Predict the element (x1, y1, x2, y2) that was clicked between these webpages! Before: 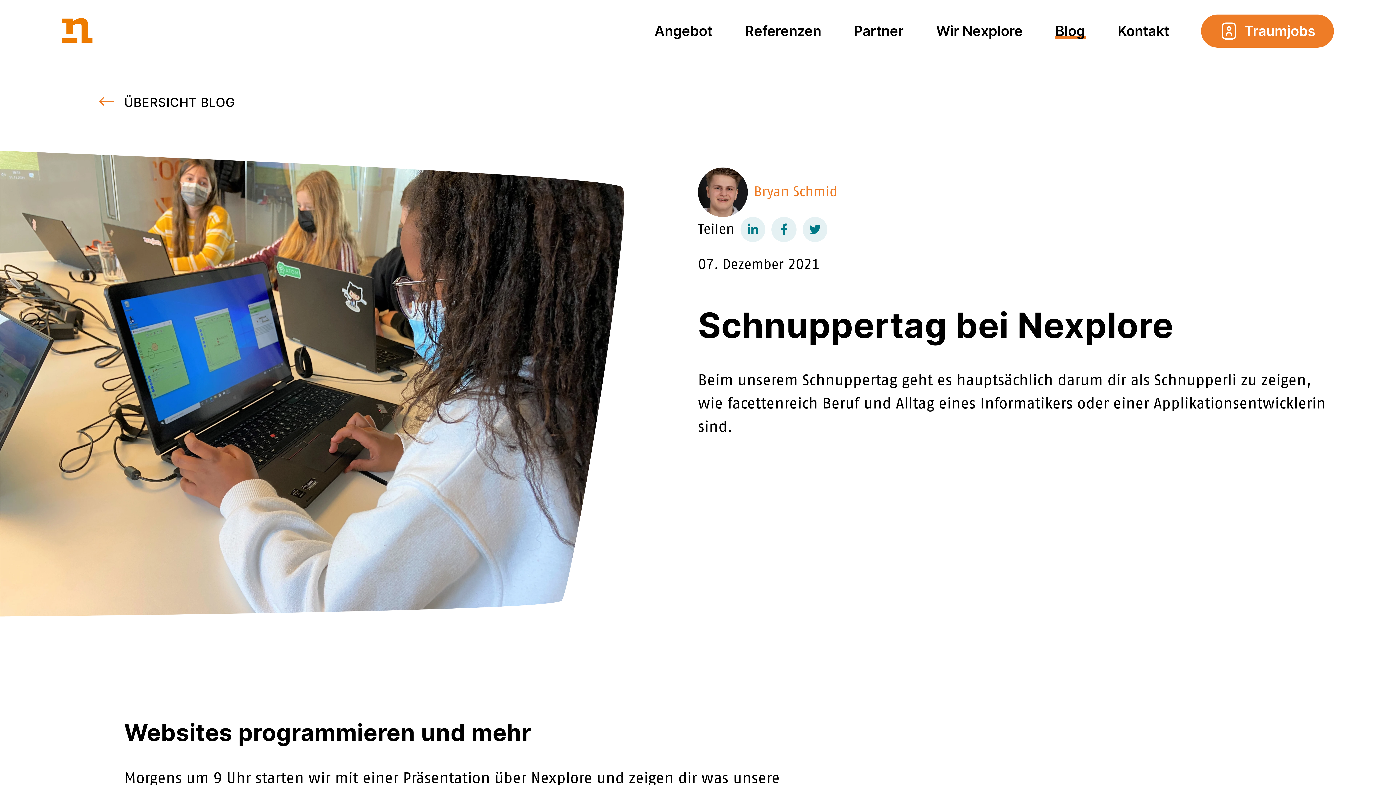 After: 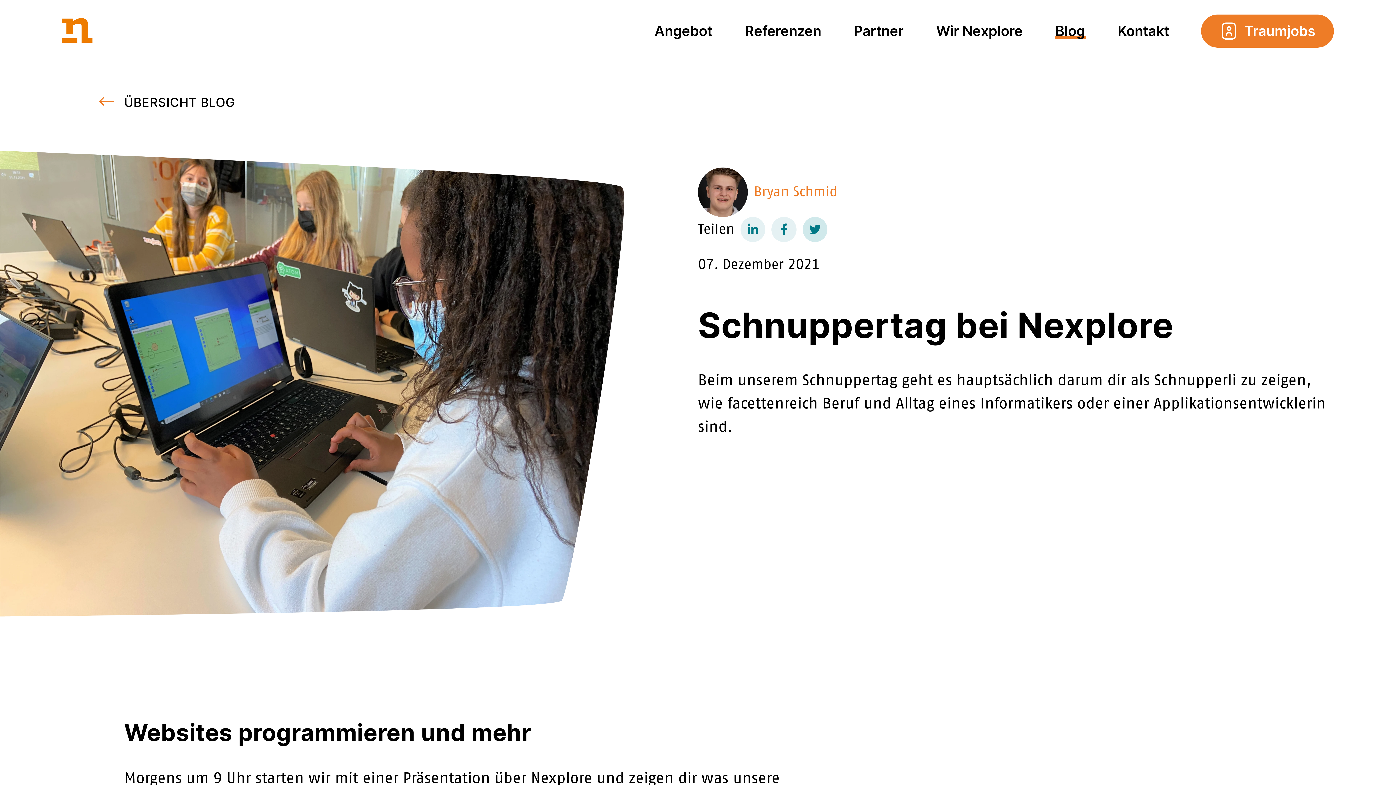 Action: bbox: (802, 235, 827, 260)